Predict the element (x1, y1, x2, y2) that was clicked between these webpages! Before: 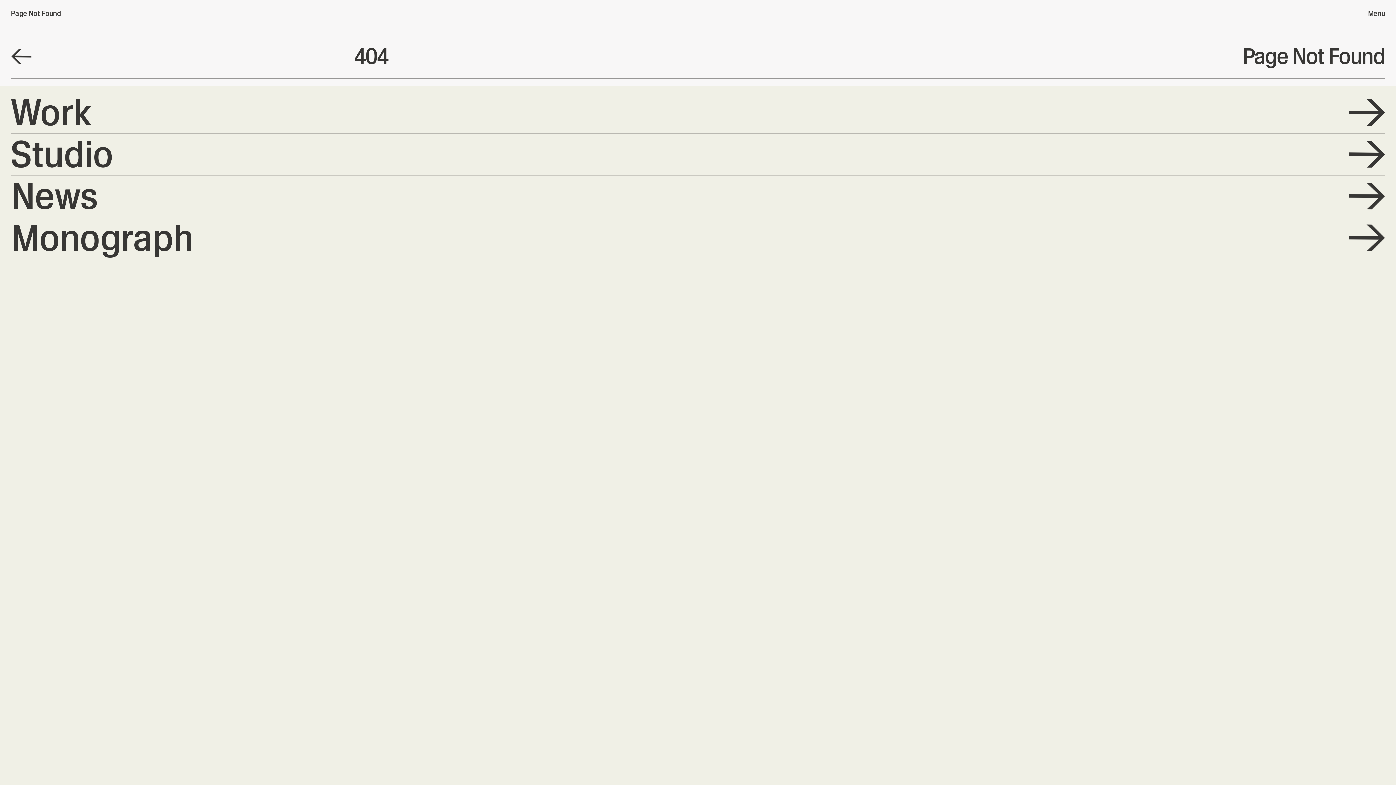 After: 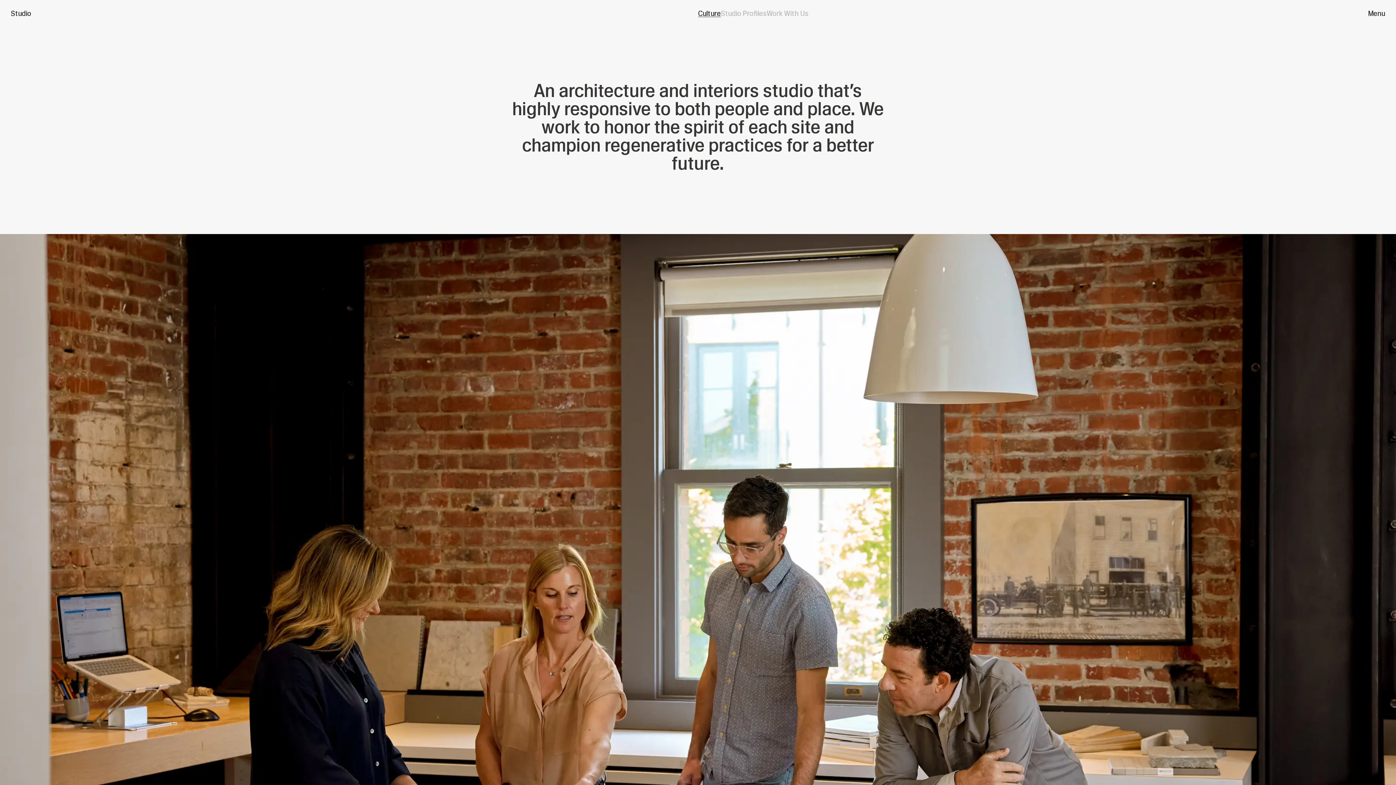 Action: label: Studio bbox: (10, 133, 1385, 175)